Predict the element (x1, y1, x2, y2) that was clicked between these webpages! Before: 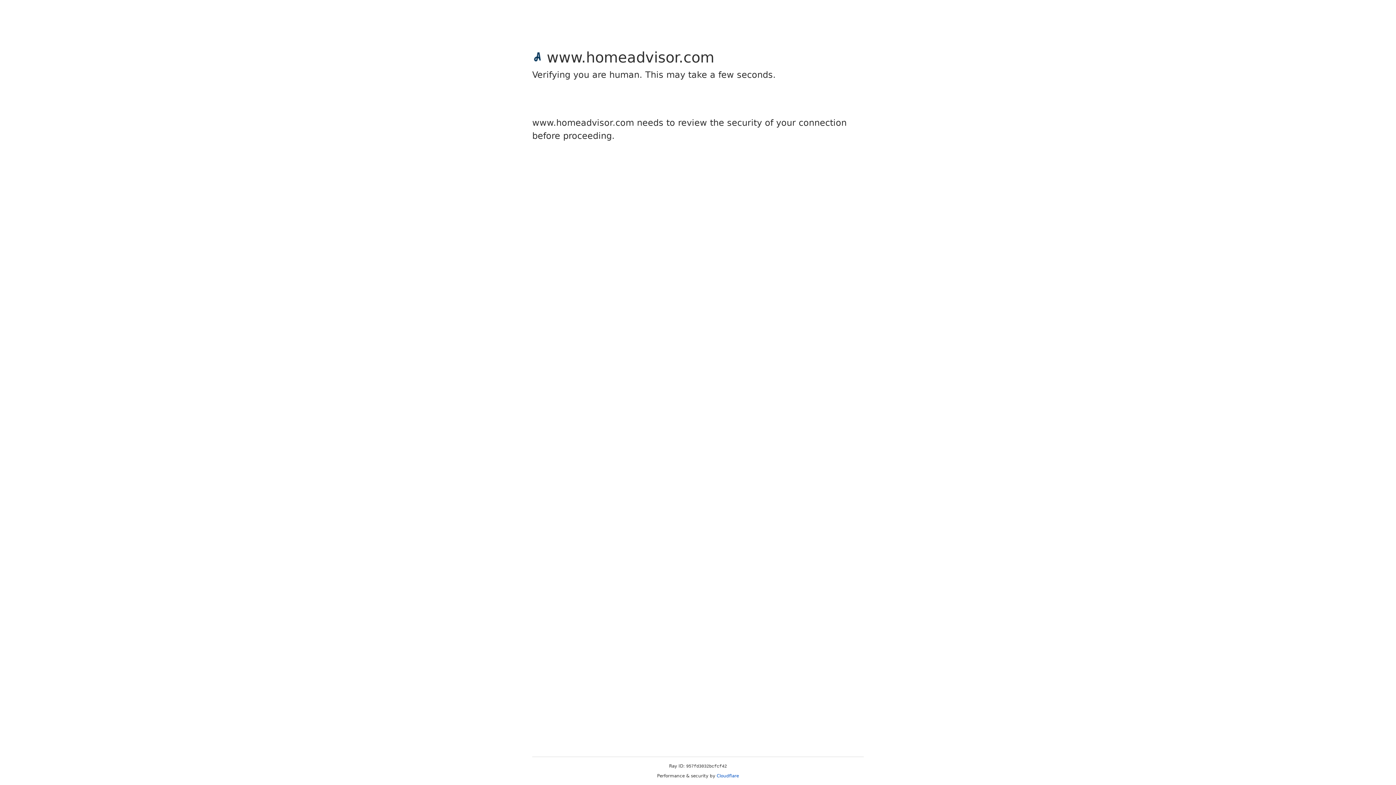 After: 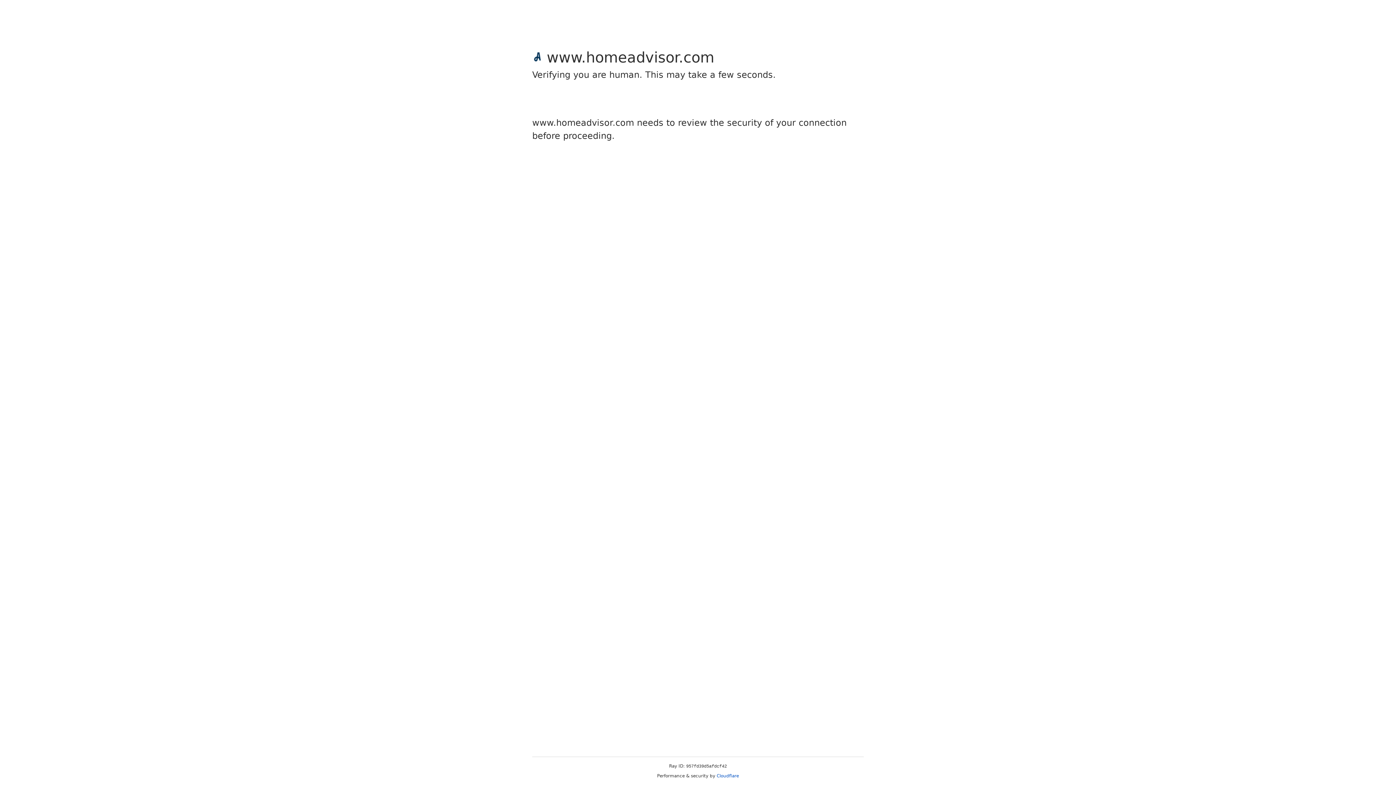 Action: label: Cloudflare bbox: (716, 773, 739, 778)